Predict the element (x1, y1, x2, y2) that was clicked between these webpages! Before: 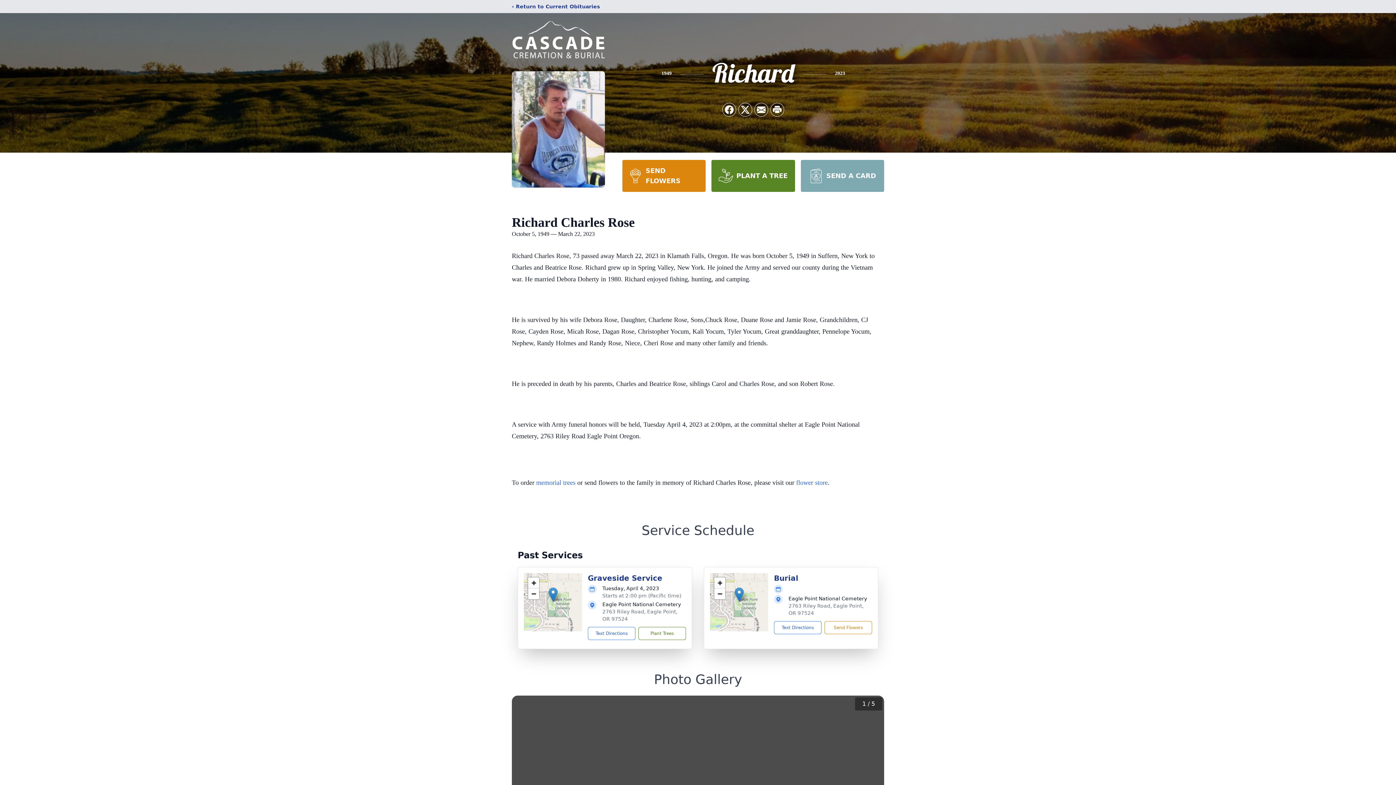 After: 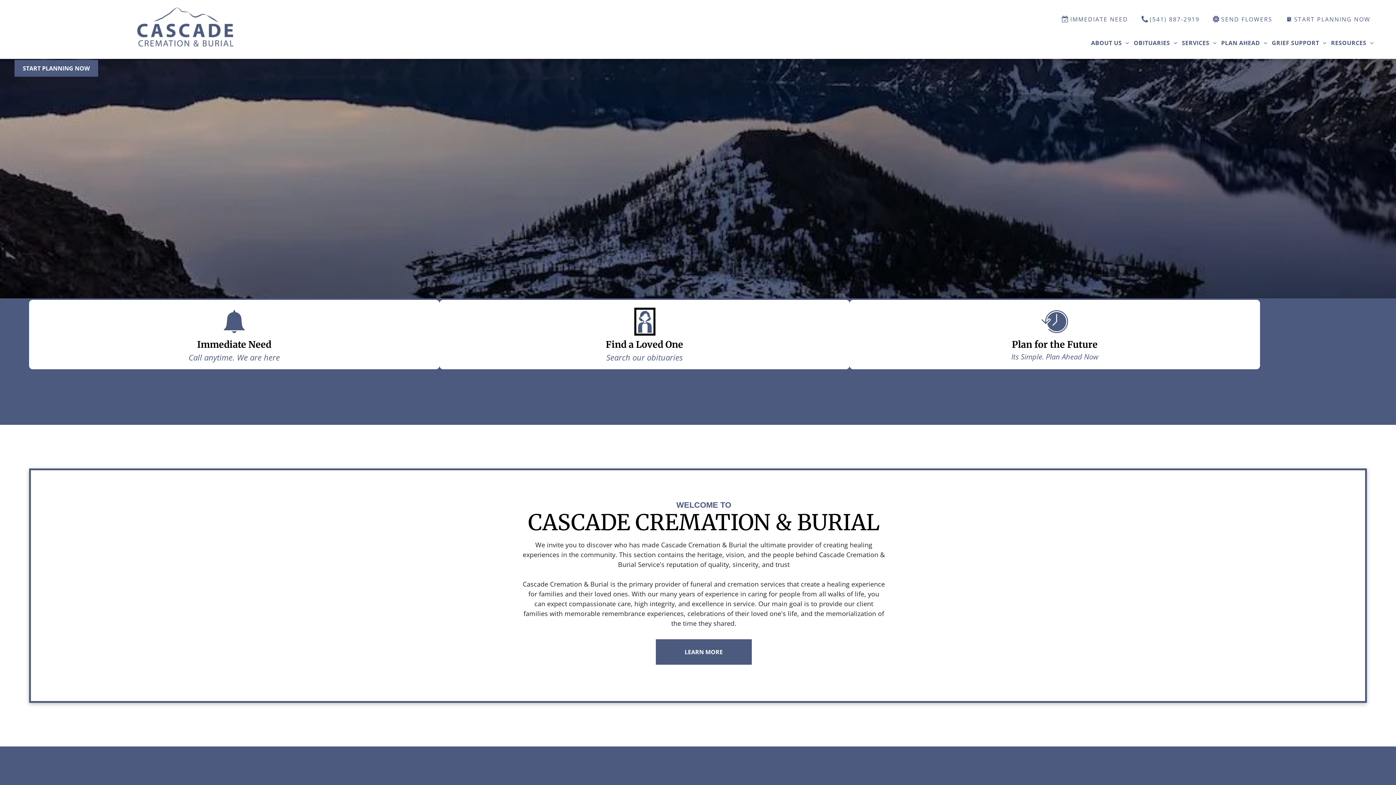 Action: bbox: (512, 18, 605, 59)